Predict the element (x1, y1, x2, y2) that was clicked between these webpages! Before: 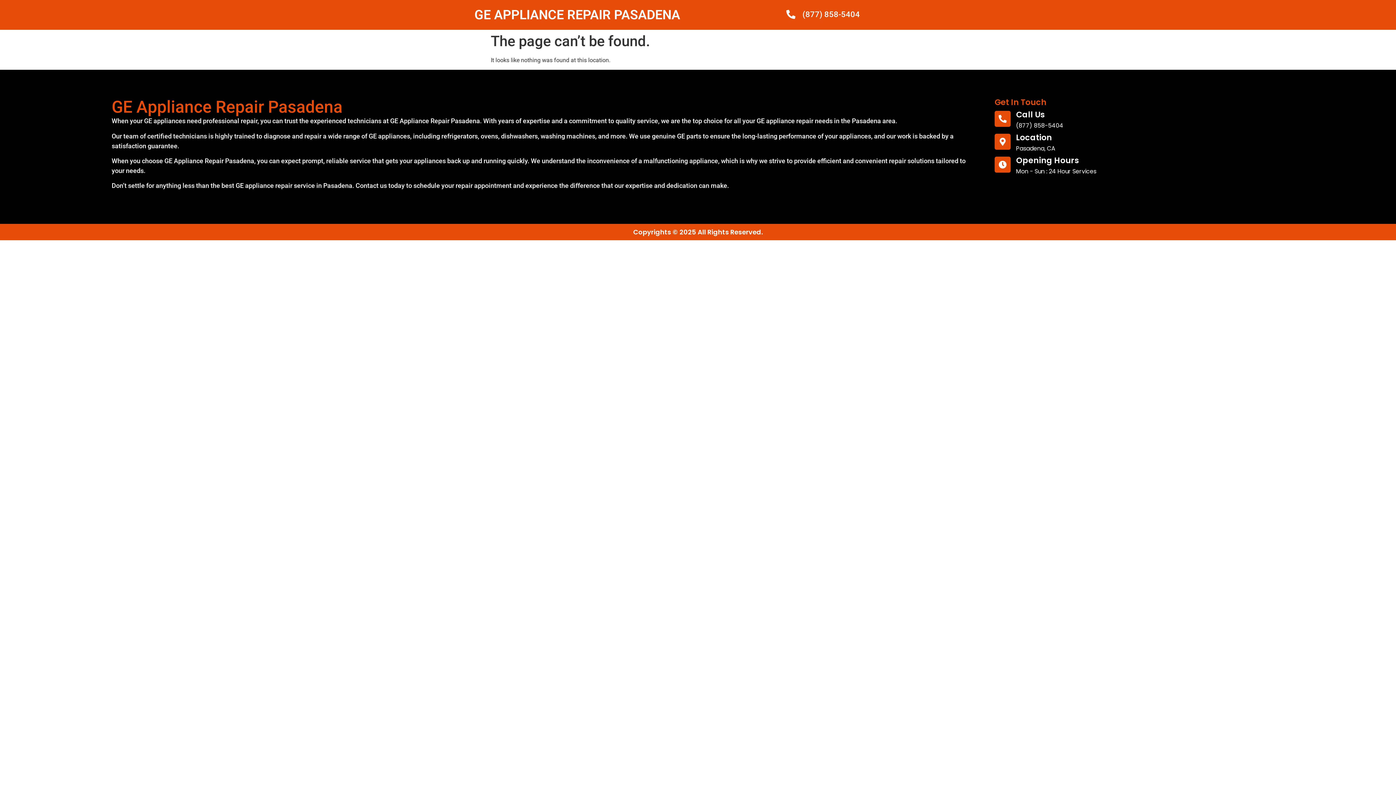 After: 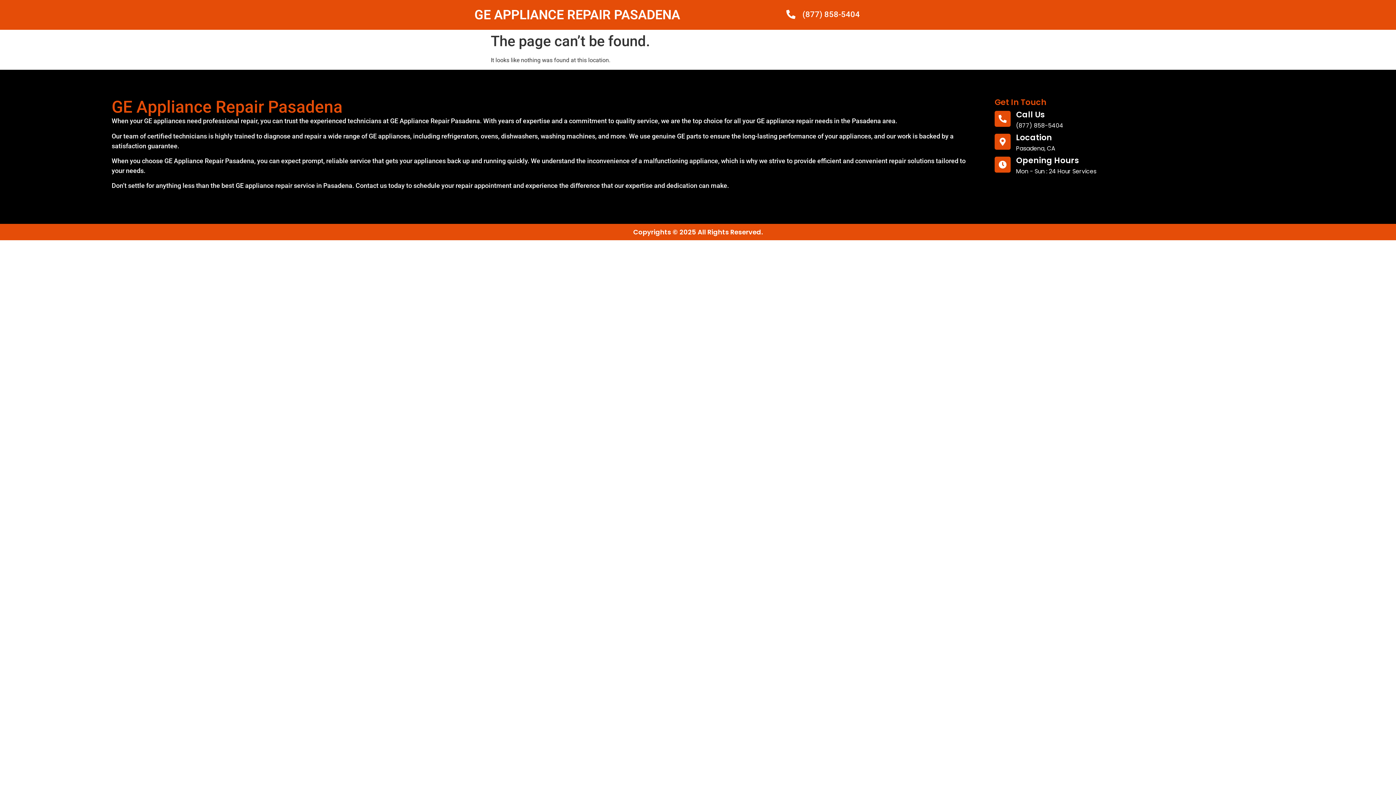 Action: bbox: (1016, 109, 1045, 120) label: Call Us